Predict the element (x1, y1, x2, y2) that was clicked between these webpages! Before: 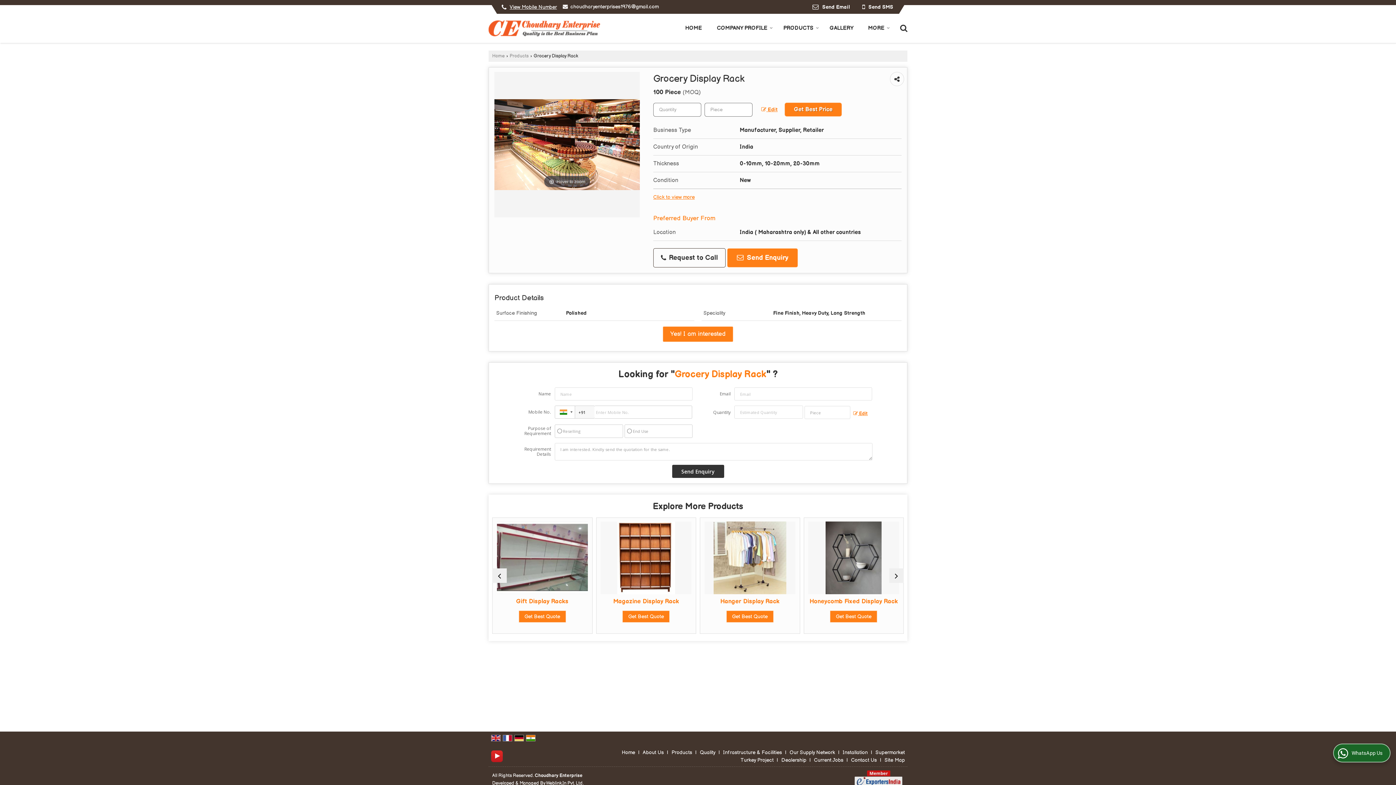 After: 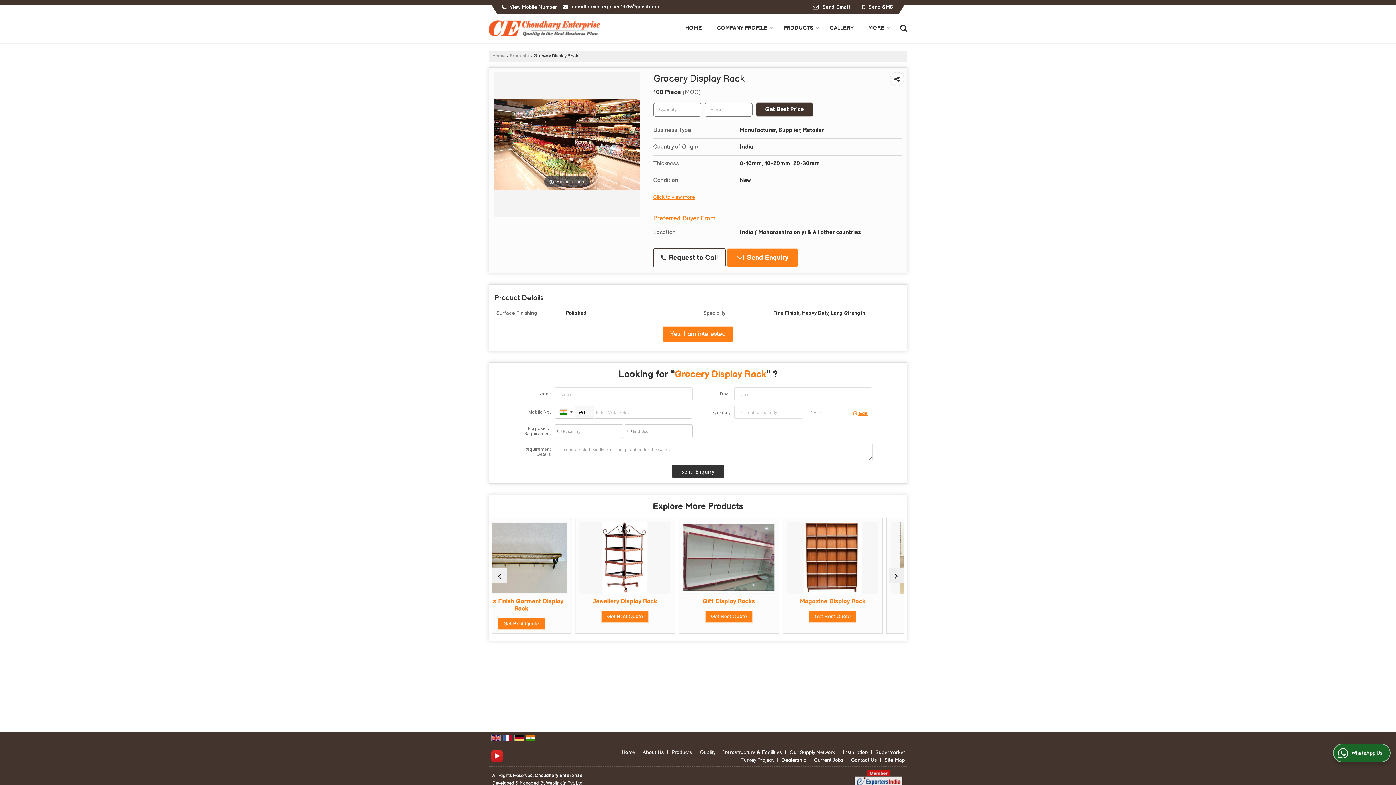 Action: label:  Edit bbox: (756, 105, 783, 114)